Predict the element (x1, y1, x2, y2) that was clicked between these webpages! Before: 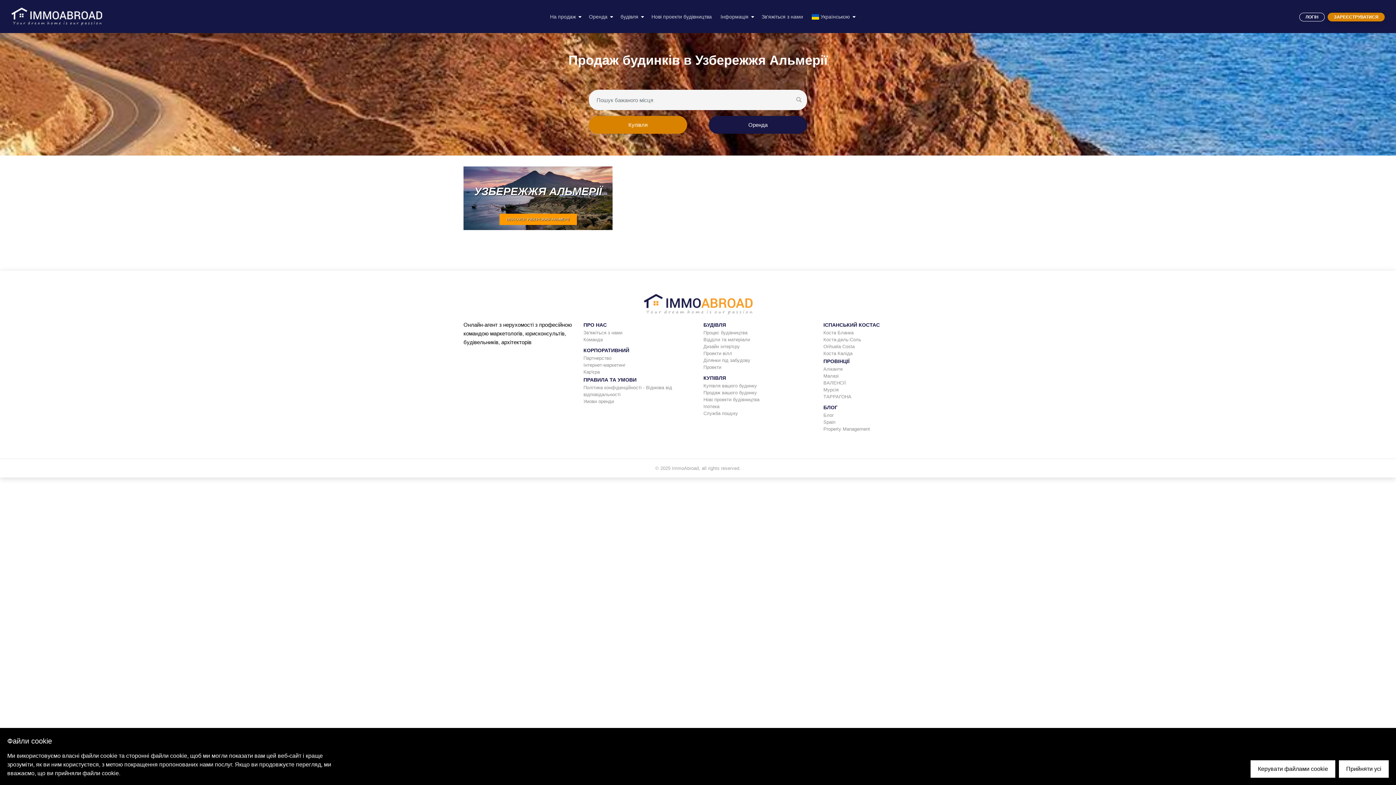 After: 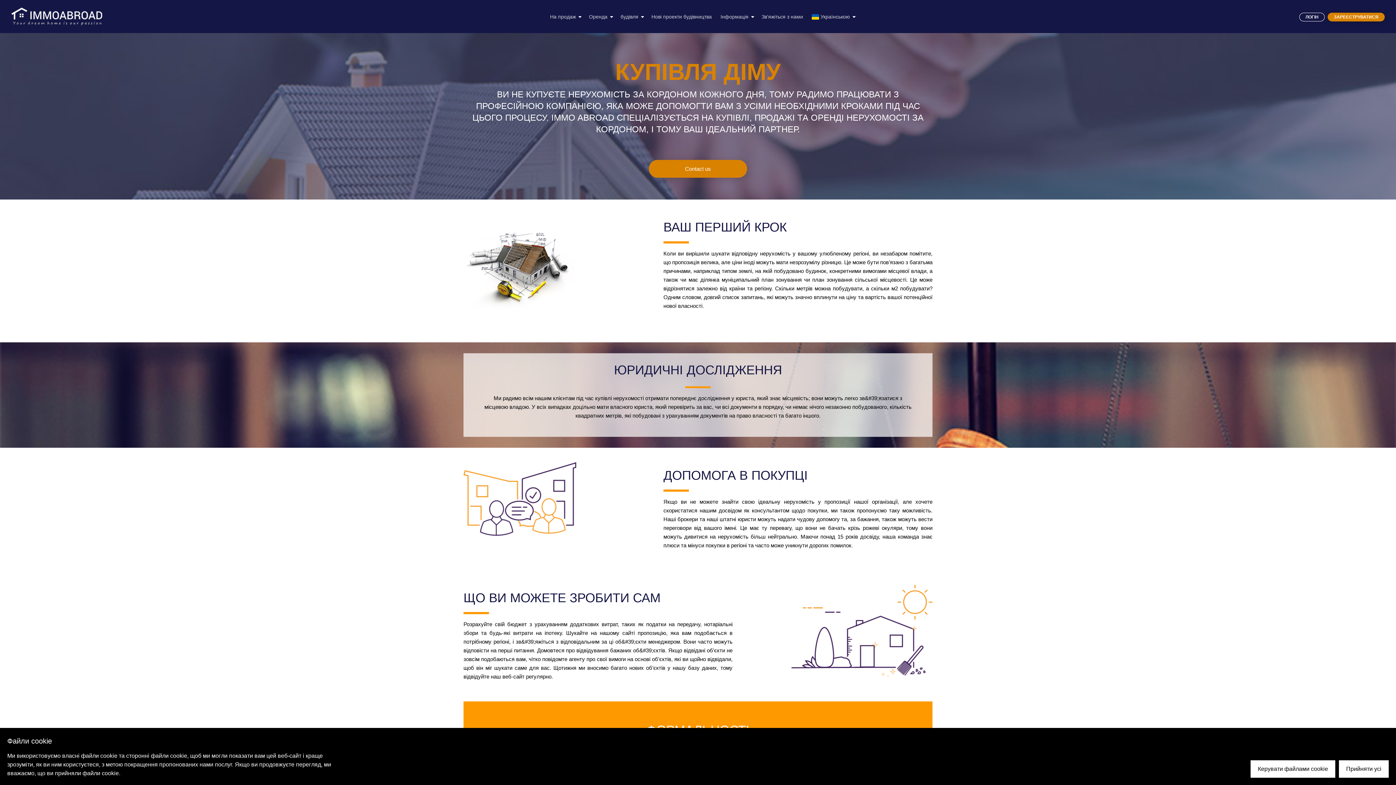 Action: label: Купівля вашого будинку bbox: (703, 382, 812, 389)